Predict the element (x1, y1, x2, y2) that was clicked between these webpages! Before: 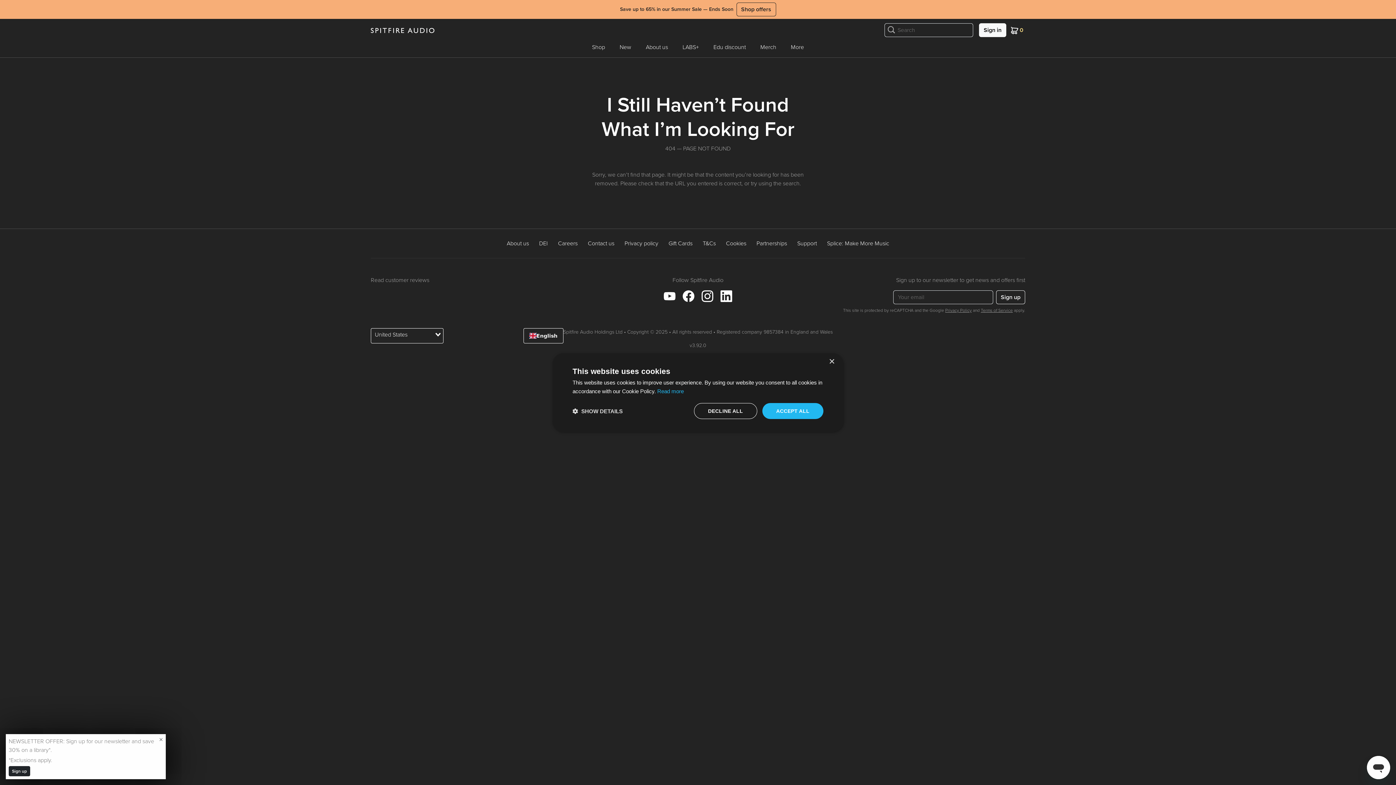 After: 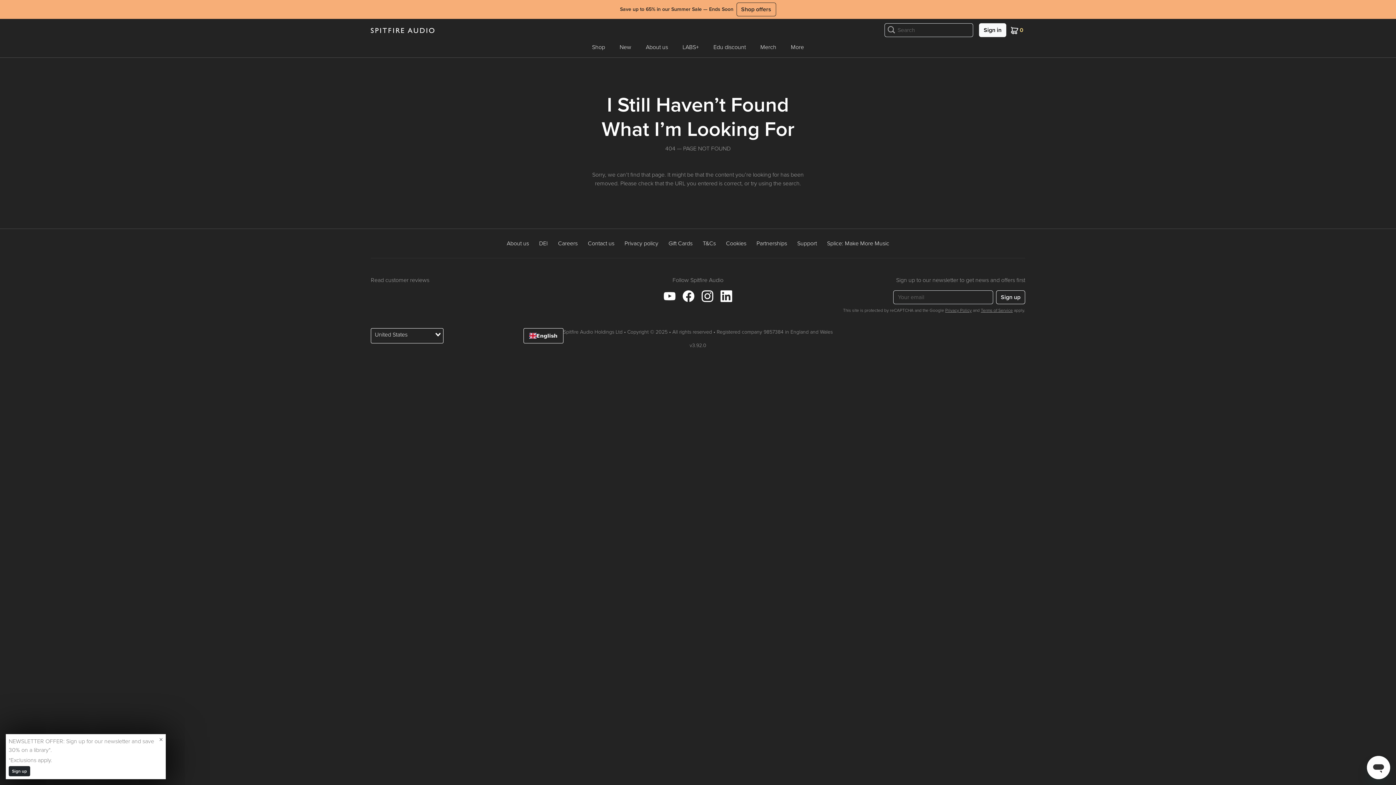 Action: bbox: (829, 359, 834, 364) label: Close